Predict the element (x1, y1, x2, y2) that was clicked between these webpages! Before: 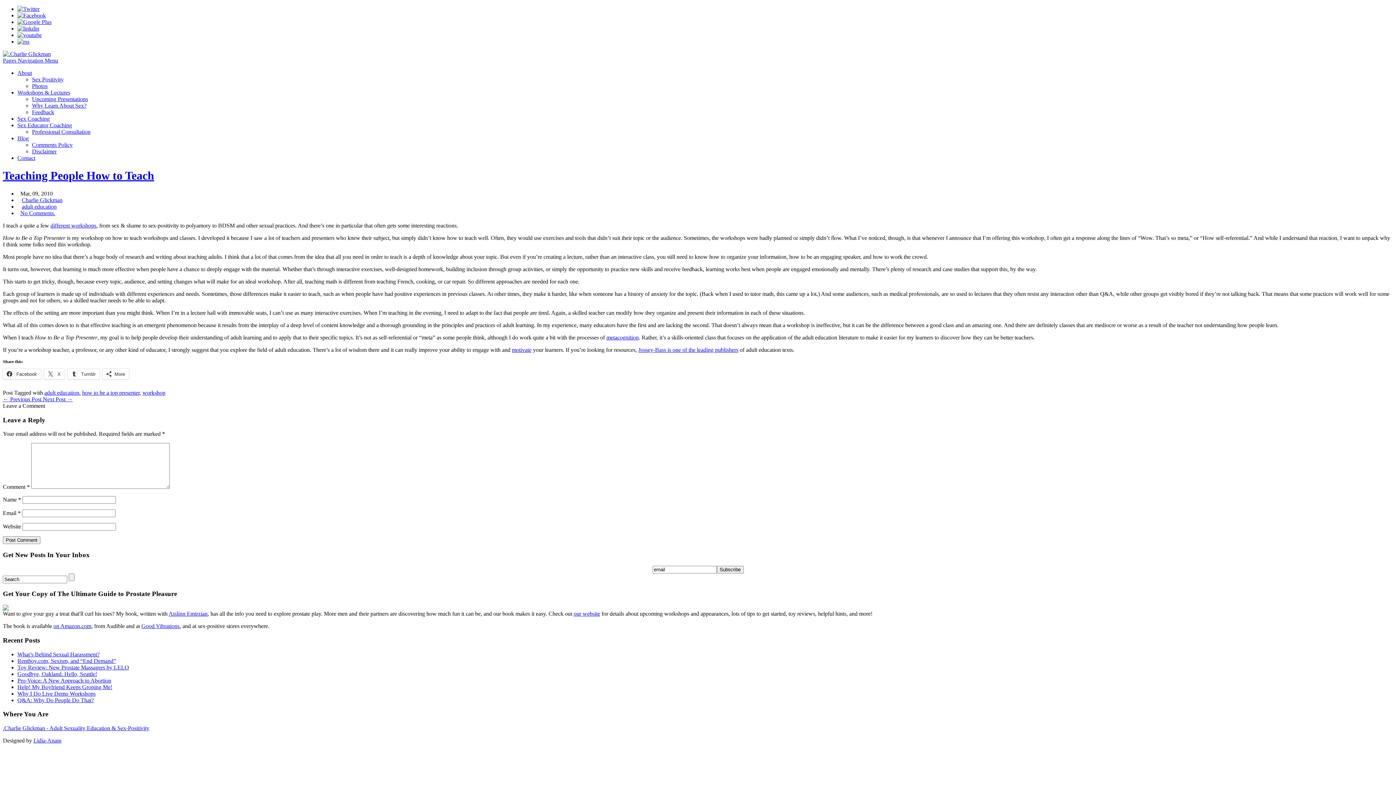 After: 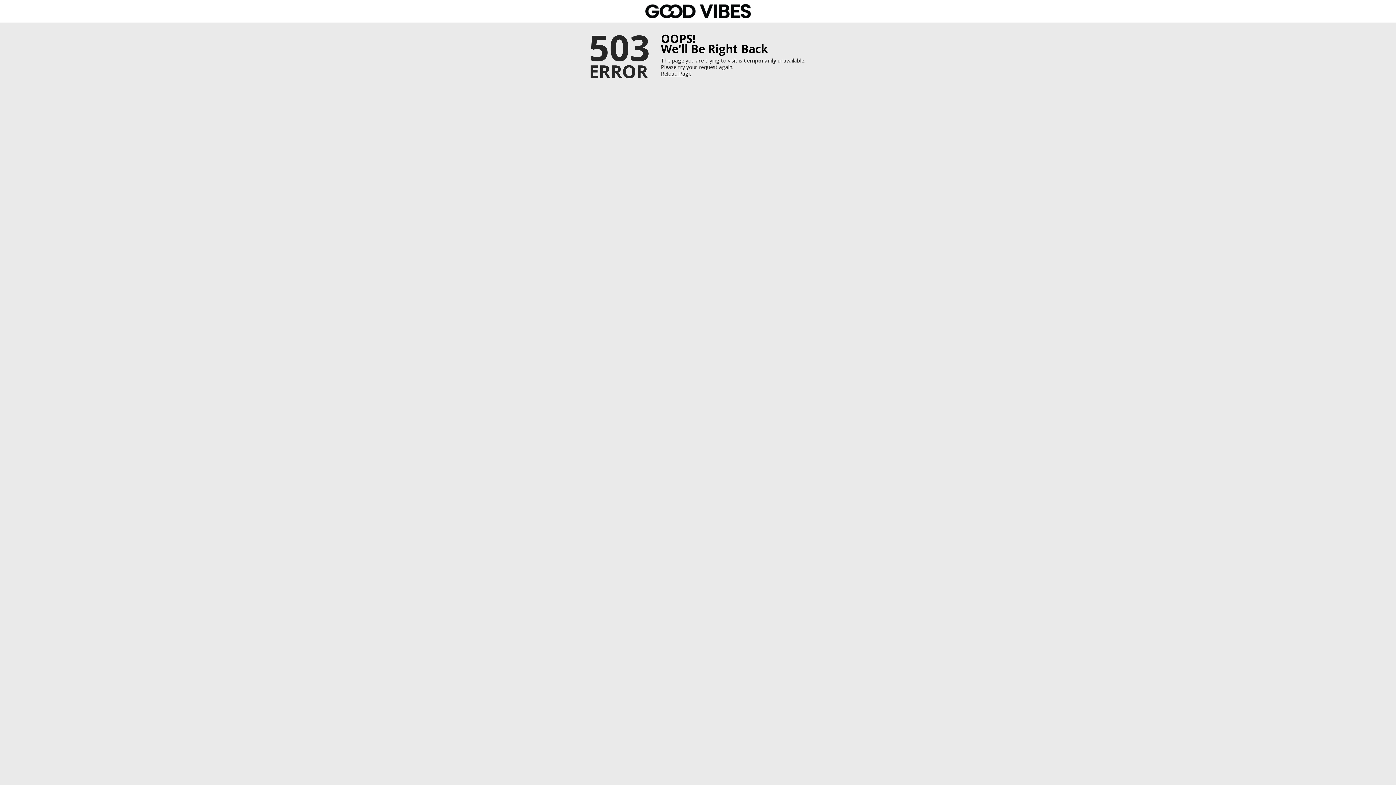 Action: label: Good Vibrations bbox: (141, 623, 179, 629)